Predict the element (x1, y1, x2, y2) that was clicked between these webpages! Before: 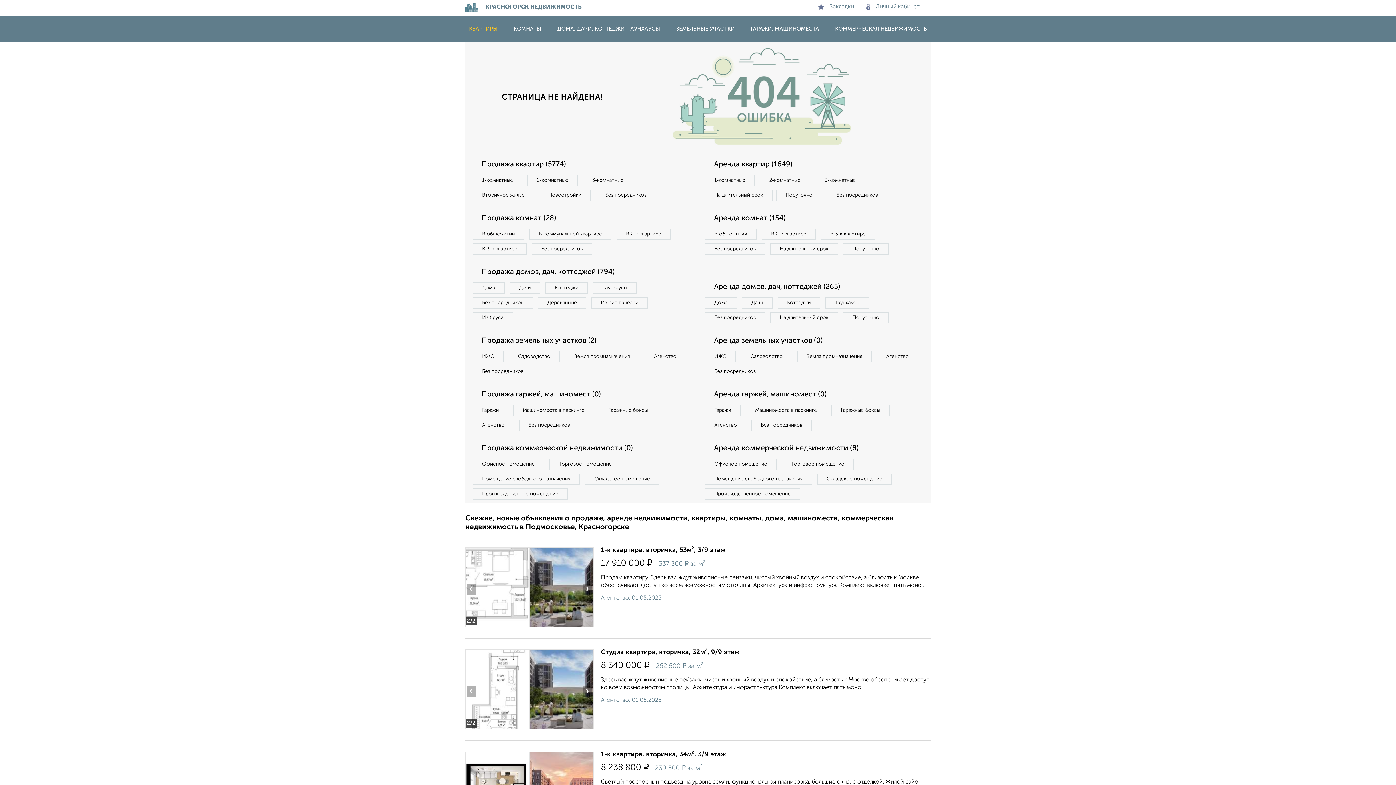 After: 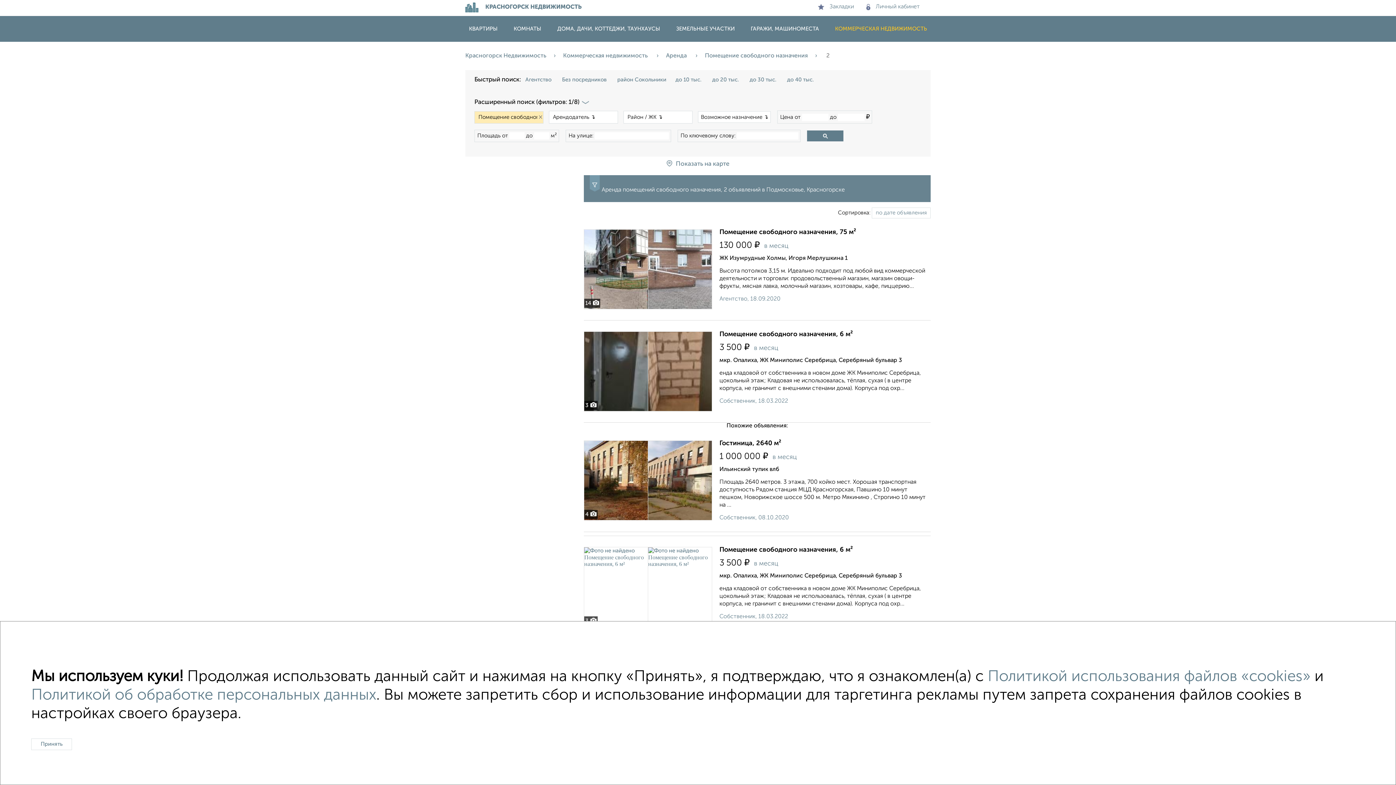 Action: bbox: (705, 473, 812, 485) label: Помещение свободного назначения